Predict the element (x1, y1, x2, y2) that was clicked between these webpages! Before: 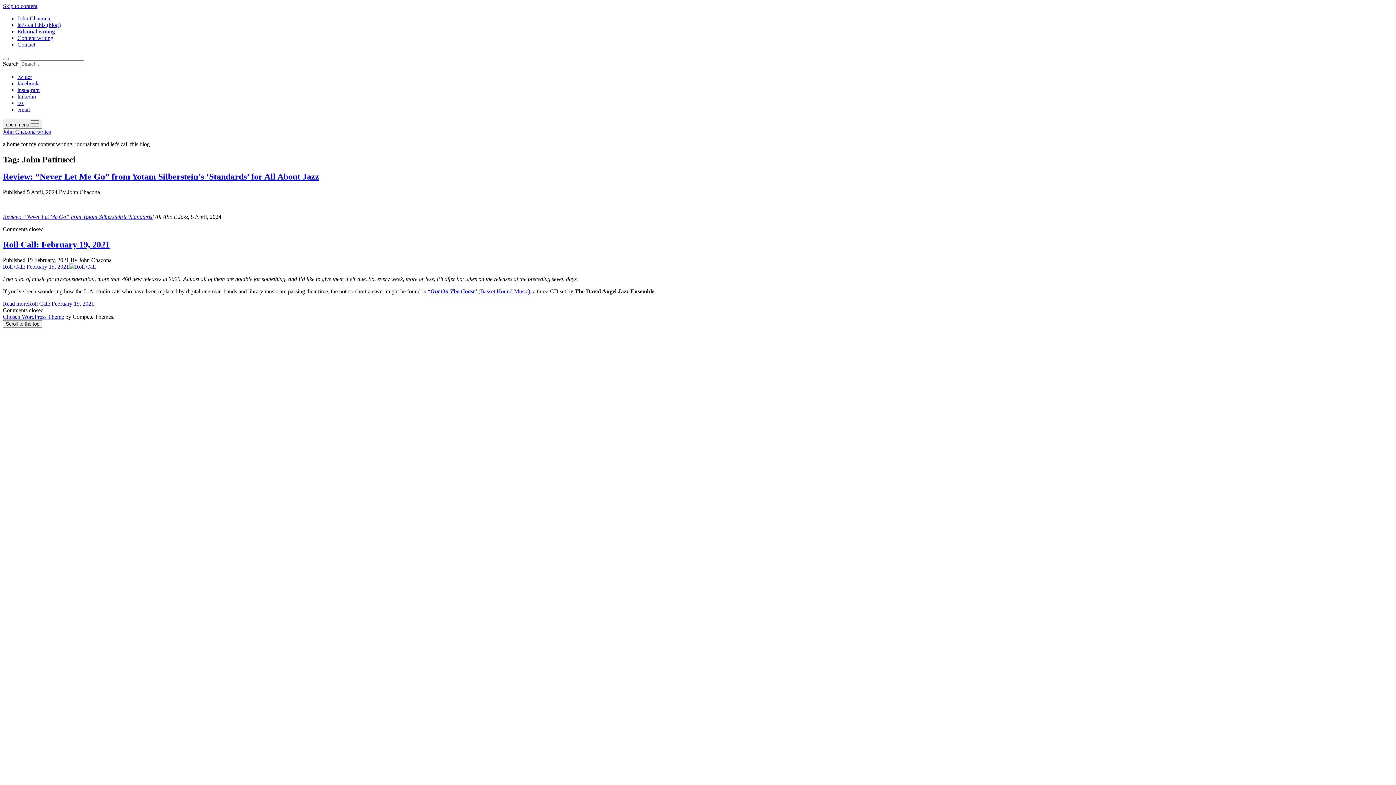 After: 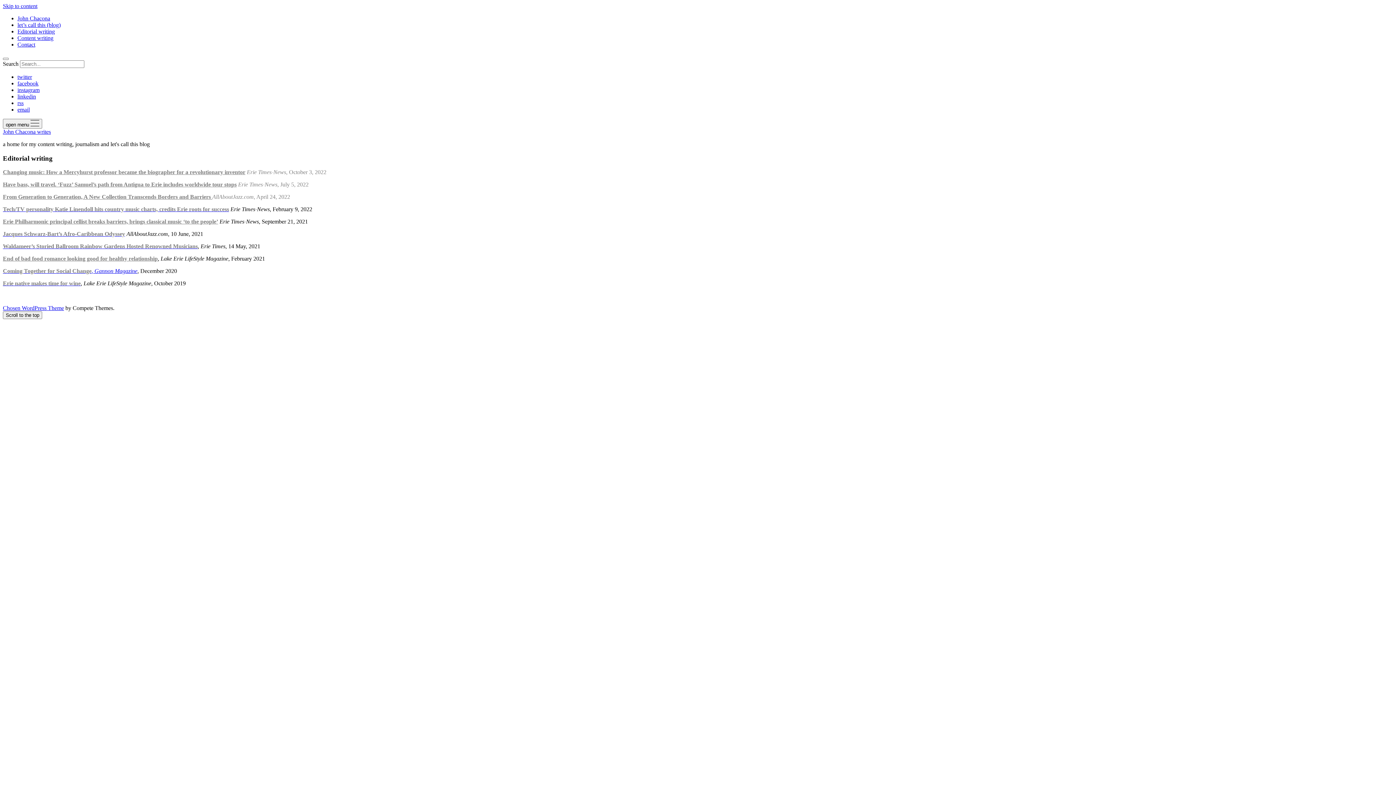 Action: bbox: (17, 28, 54, 34) label: Editorial writing